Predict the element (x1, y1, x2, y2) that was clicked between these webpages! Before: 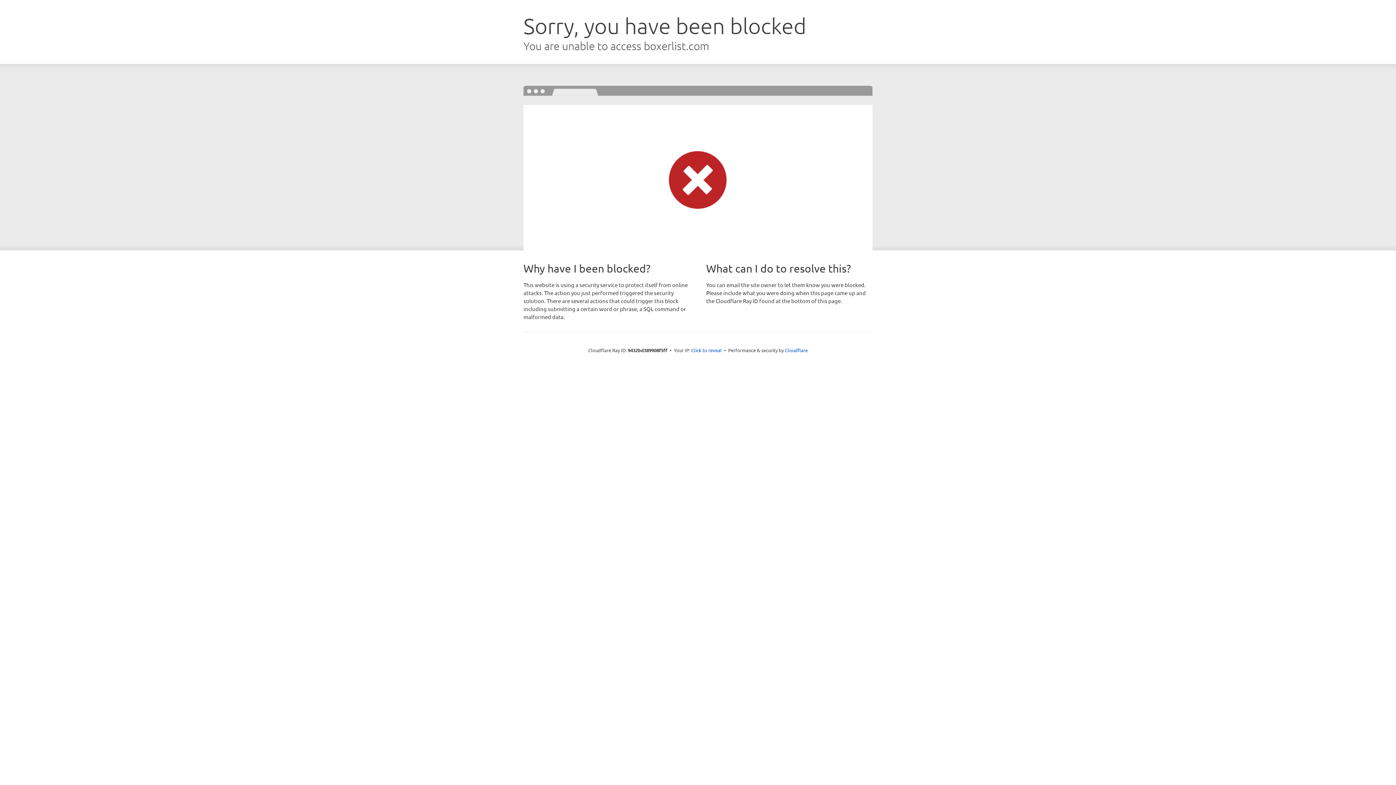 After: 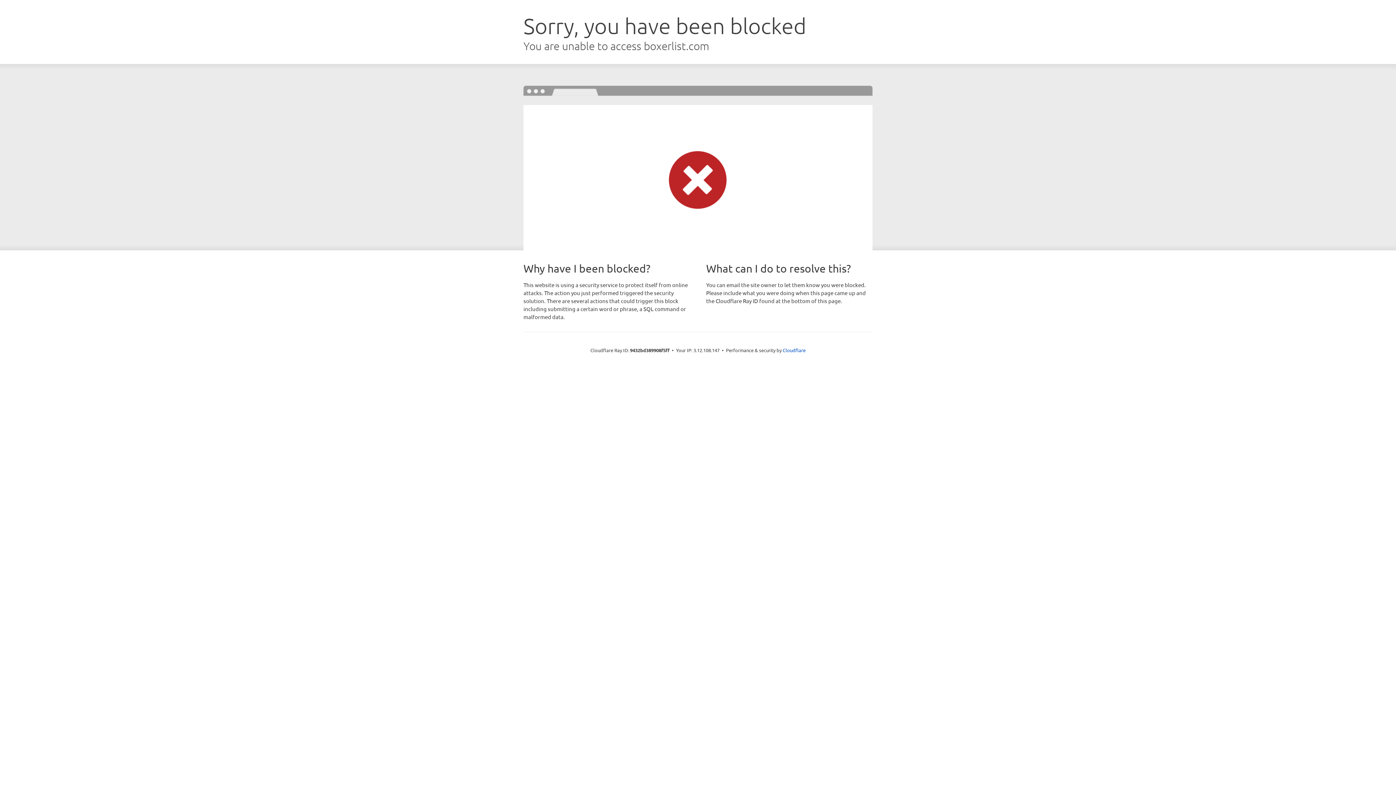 Action: bbox: (691, 346, 722, 353) label: Click to reveal